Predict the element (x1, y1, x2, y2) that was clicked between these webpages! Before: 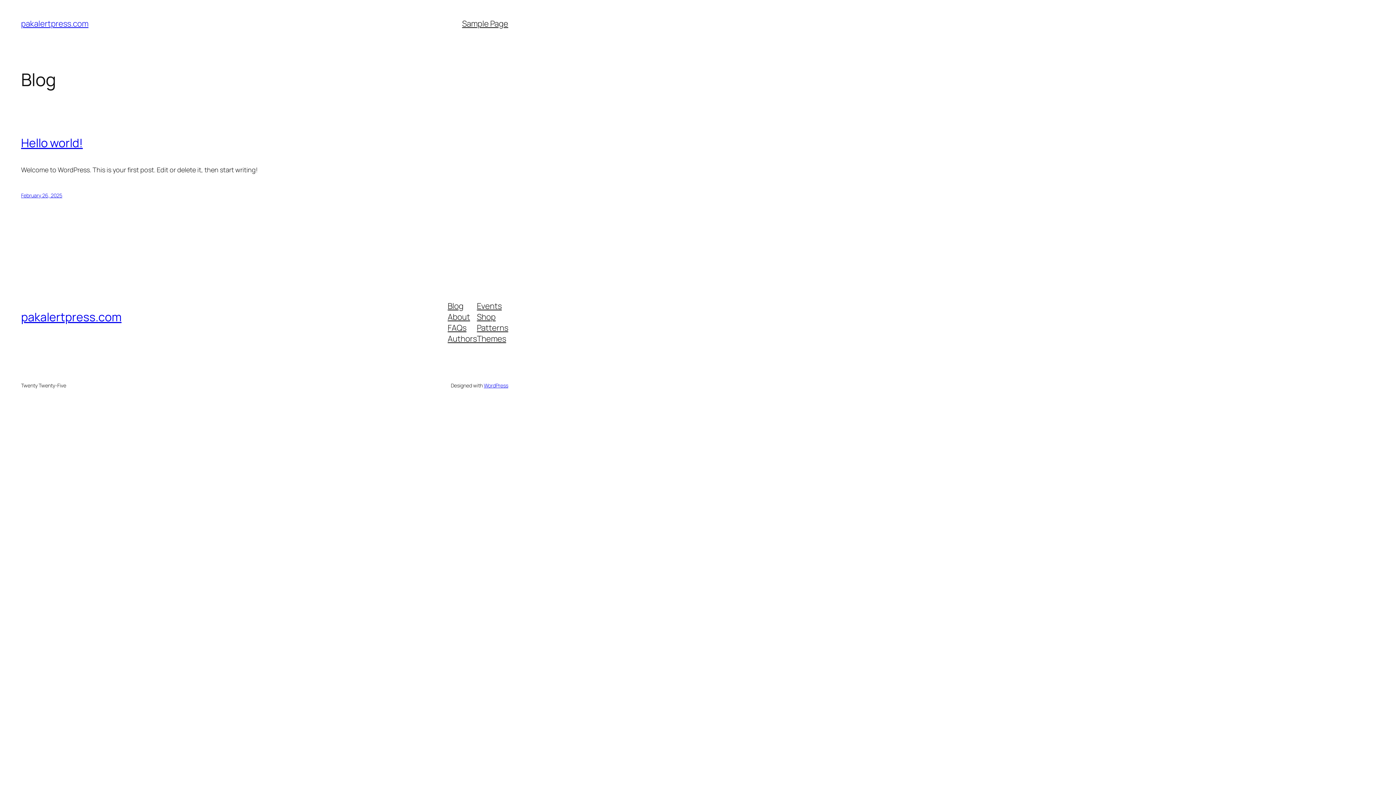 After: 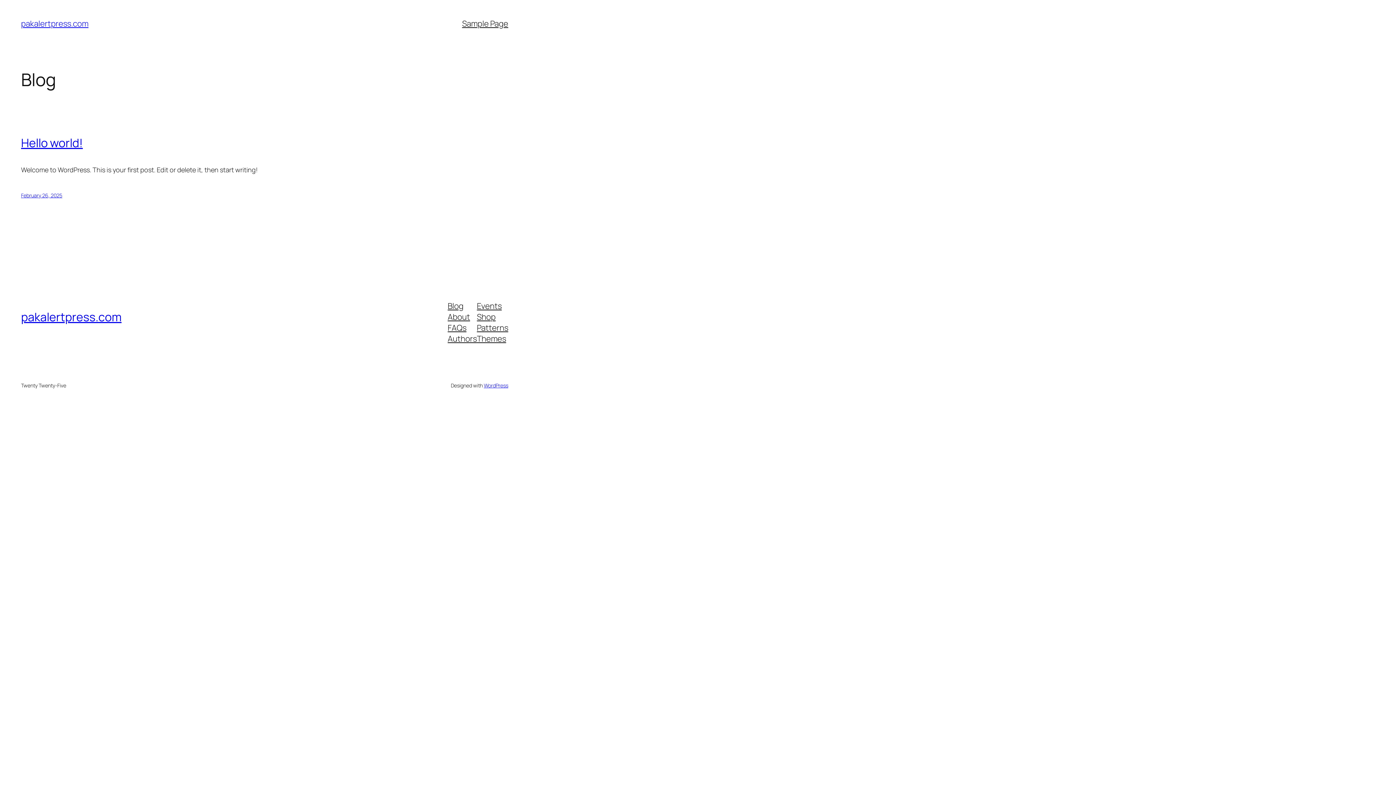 Action: bbox: (447, 322, 466, 333) label: FAQs